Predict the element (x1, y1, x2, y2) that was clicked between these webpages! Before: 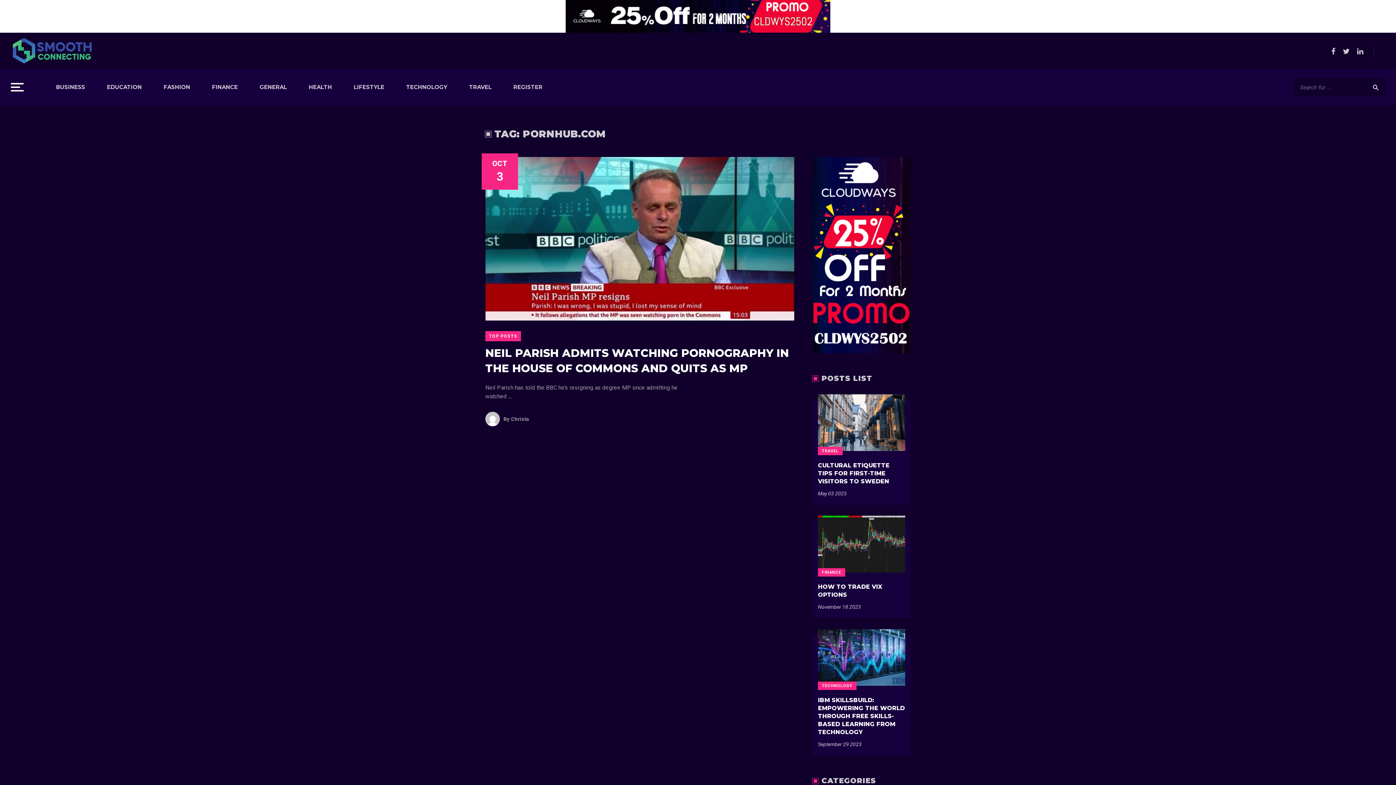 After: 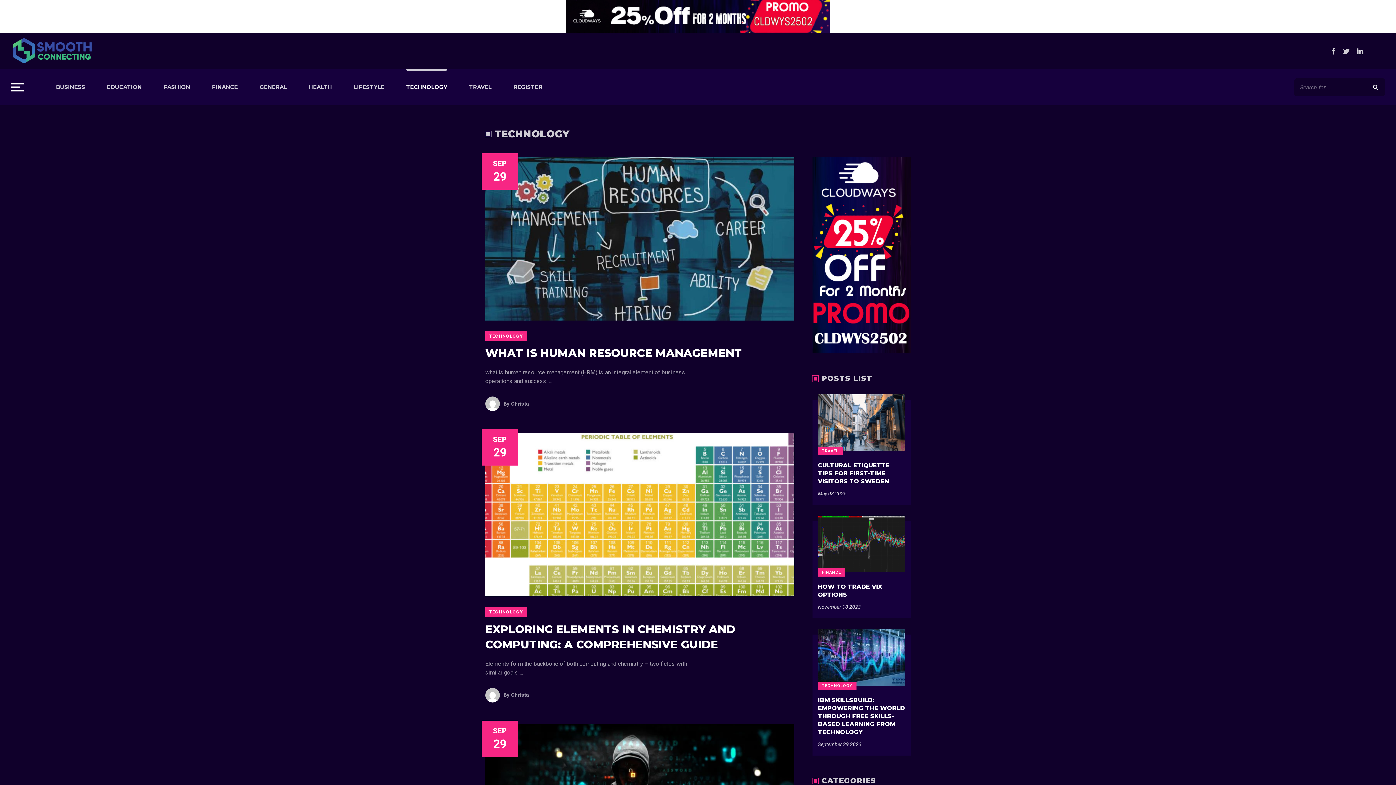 Action: label: TECHNOLOGY bbox: (818, 682, 856, 690)